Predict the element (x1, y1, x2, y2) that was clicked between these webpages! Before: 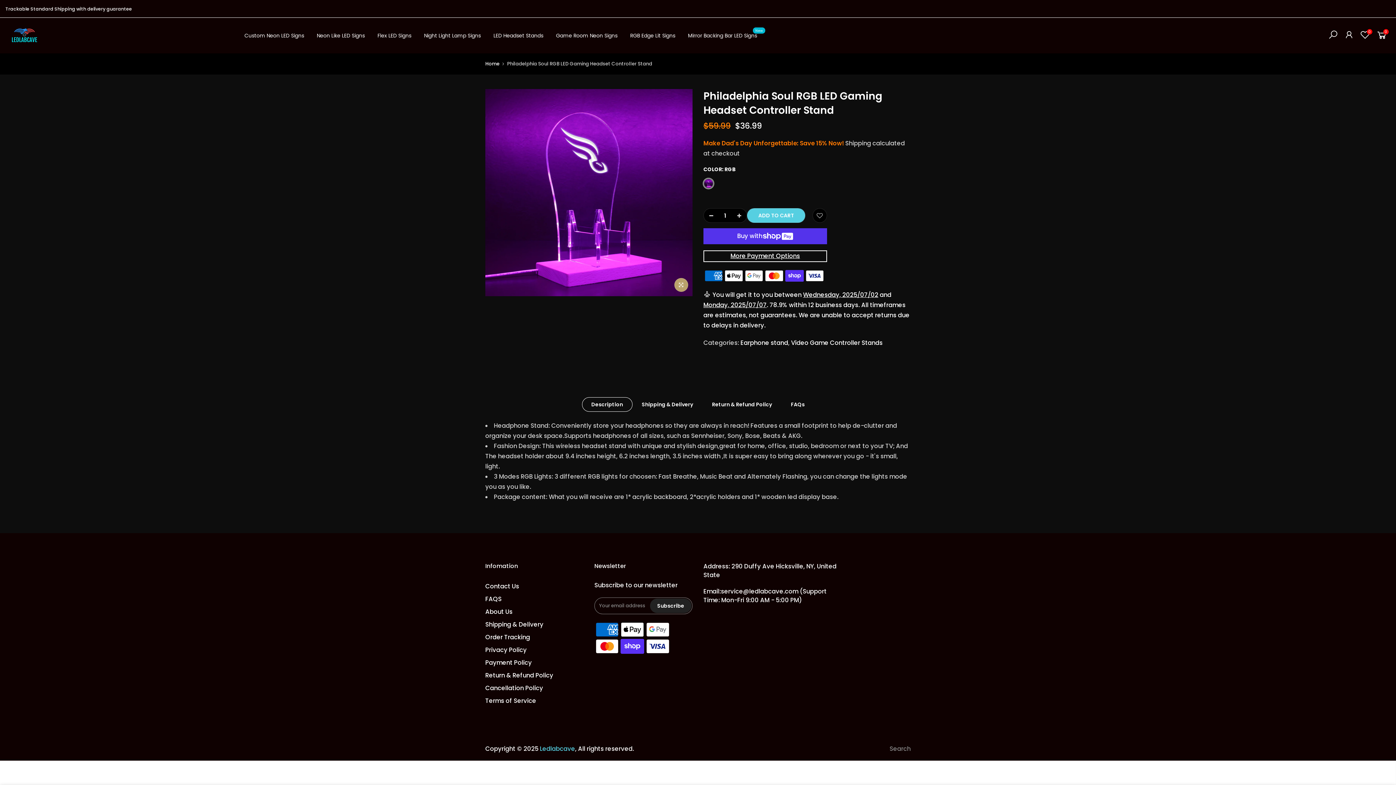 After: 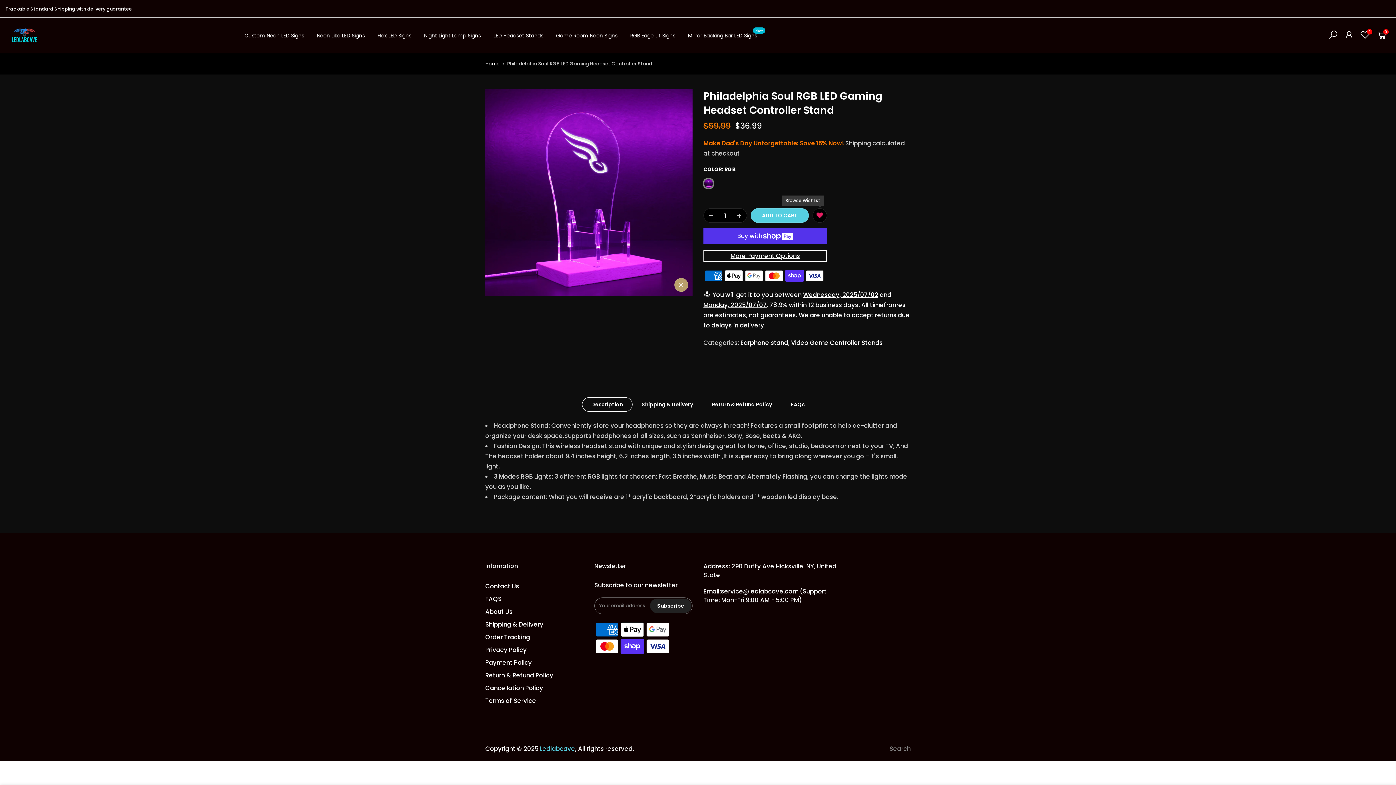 Action: bbox: (813, 208, 826, 223)